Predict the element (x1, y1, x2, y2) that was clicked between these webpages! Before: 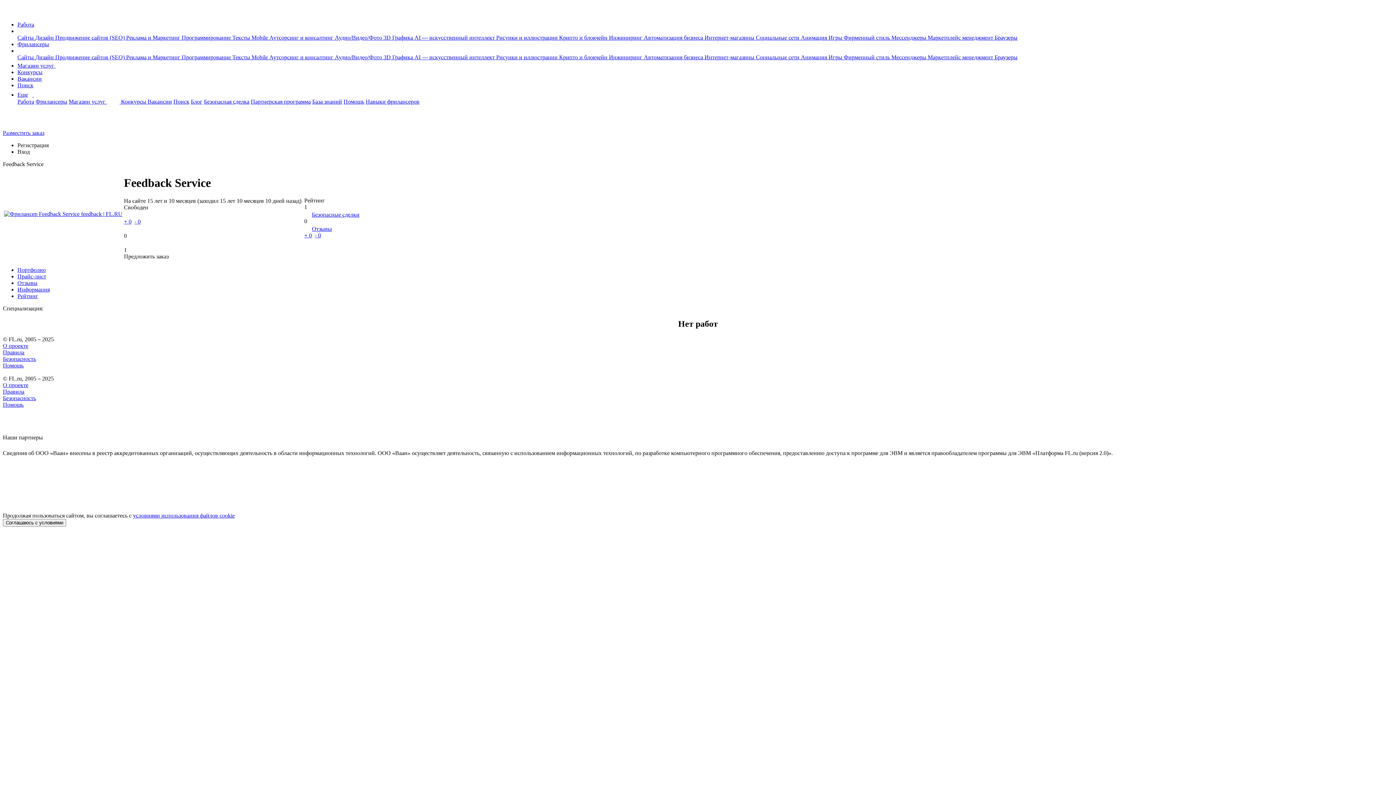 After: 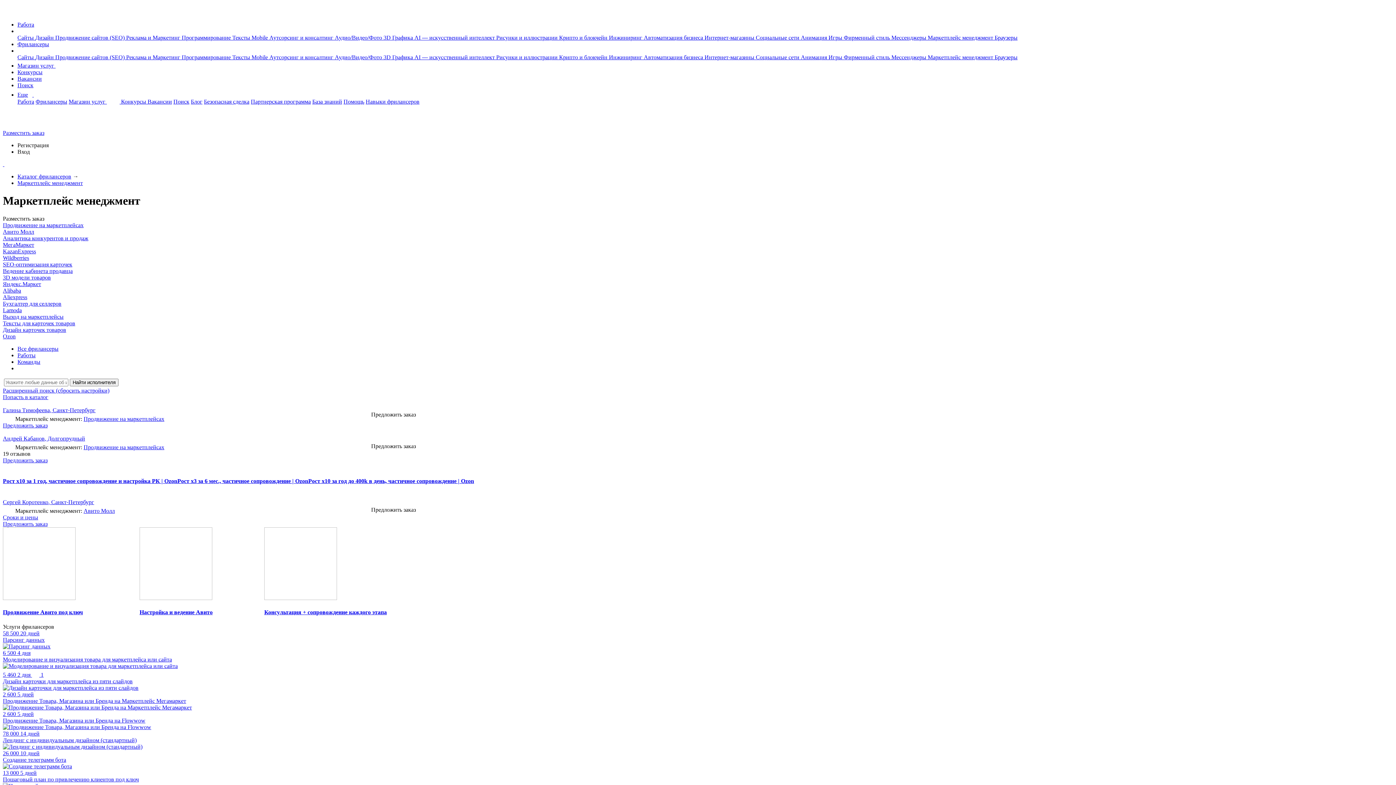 Action: bbox: (928, 54, 994, 60) label: Маркетплейс менеджмент 